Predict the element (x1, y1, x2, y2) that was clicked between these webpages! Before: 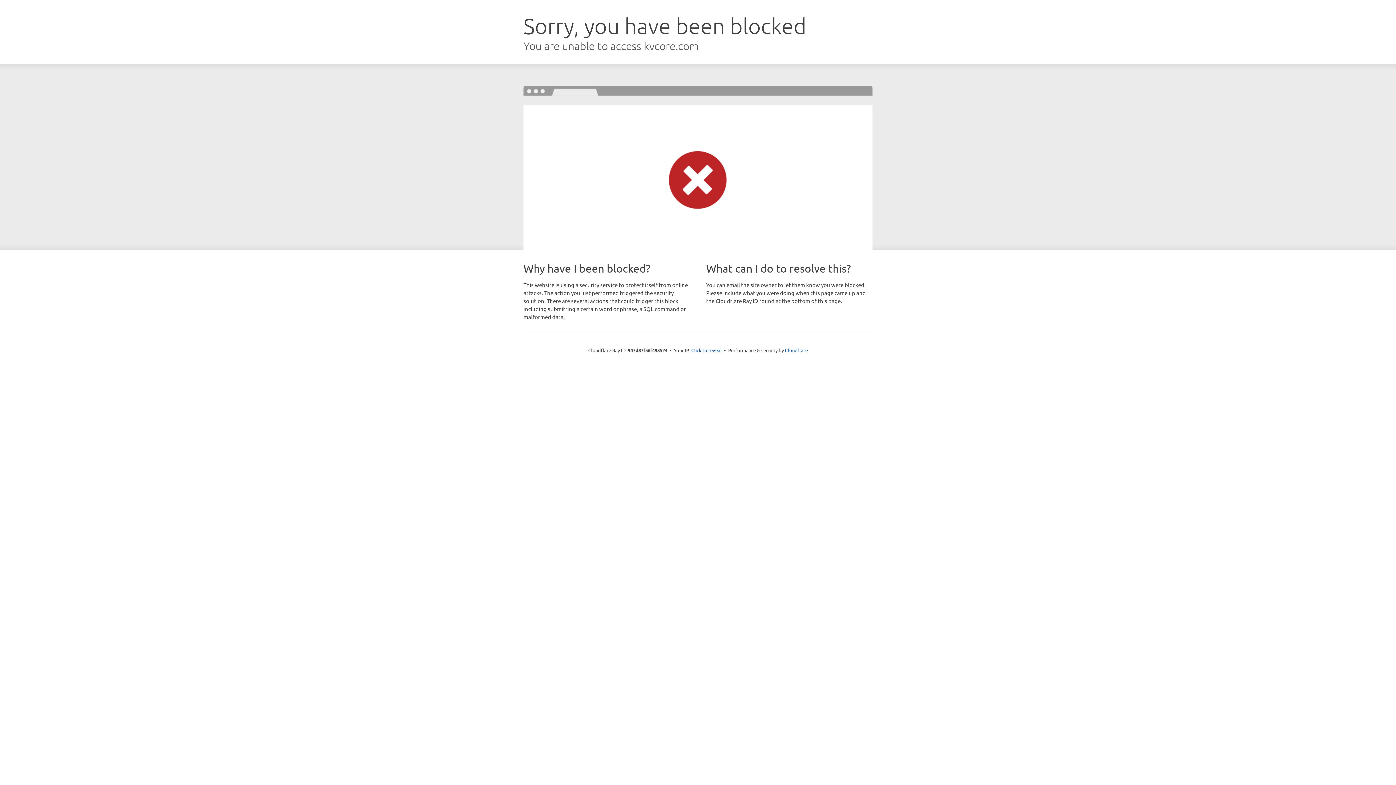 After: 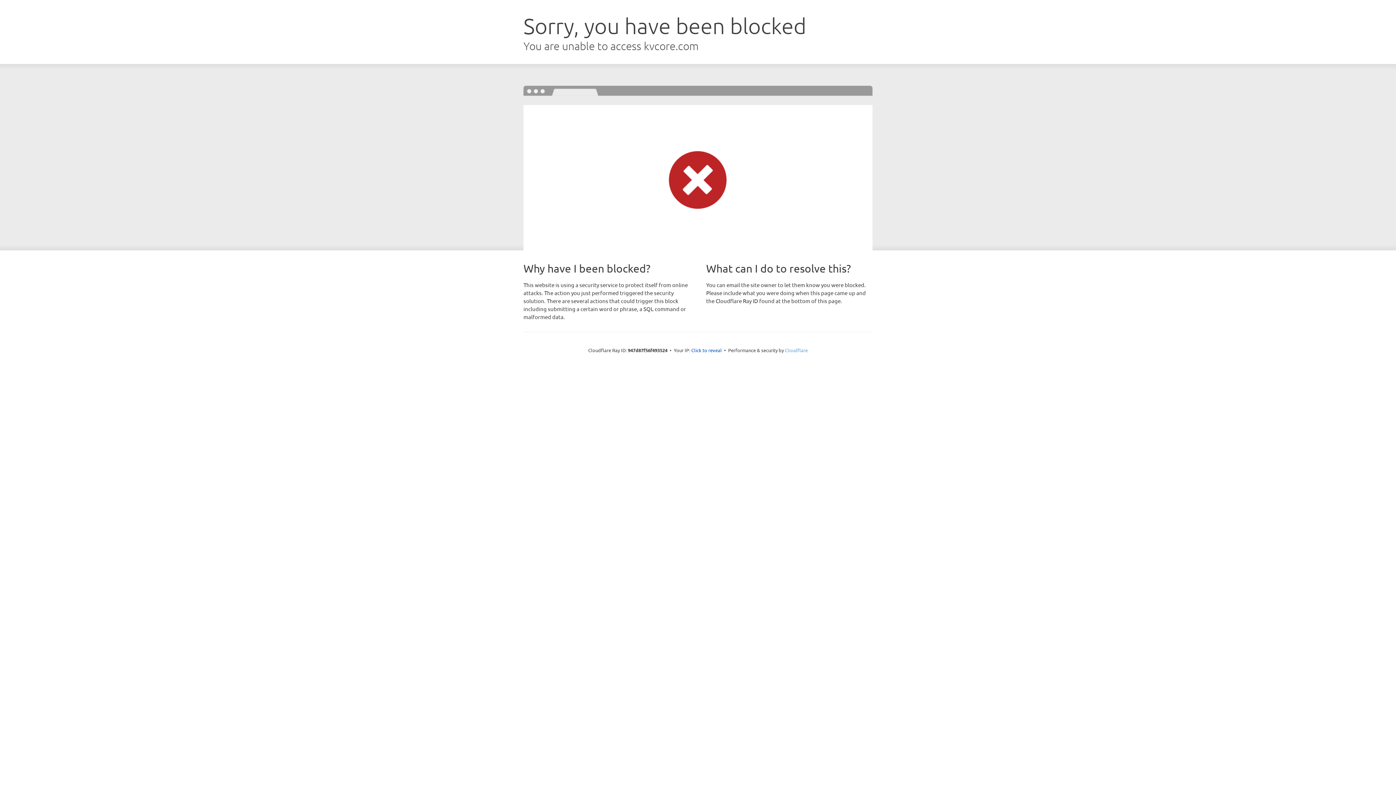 Action: label: Cloudflare bbox: (785, 347, 808, 353)